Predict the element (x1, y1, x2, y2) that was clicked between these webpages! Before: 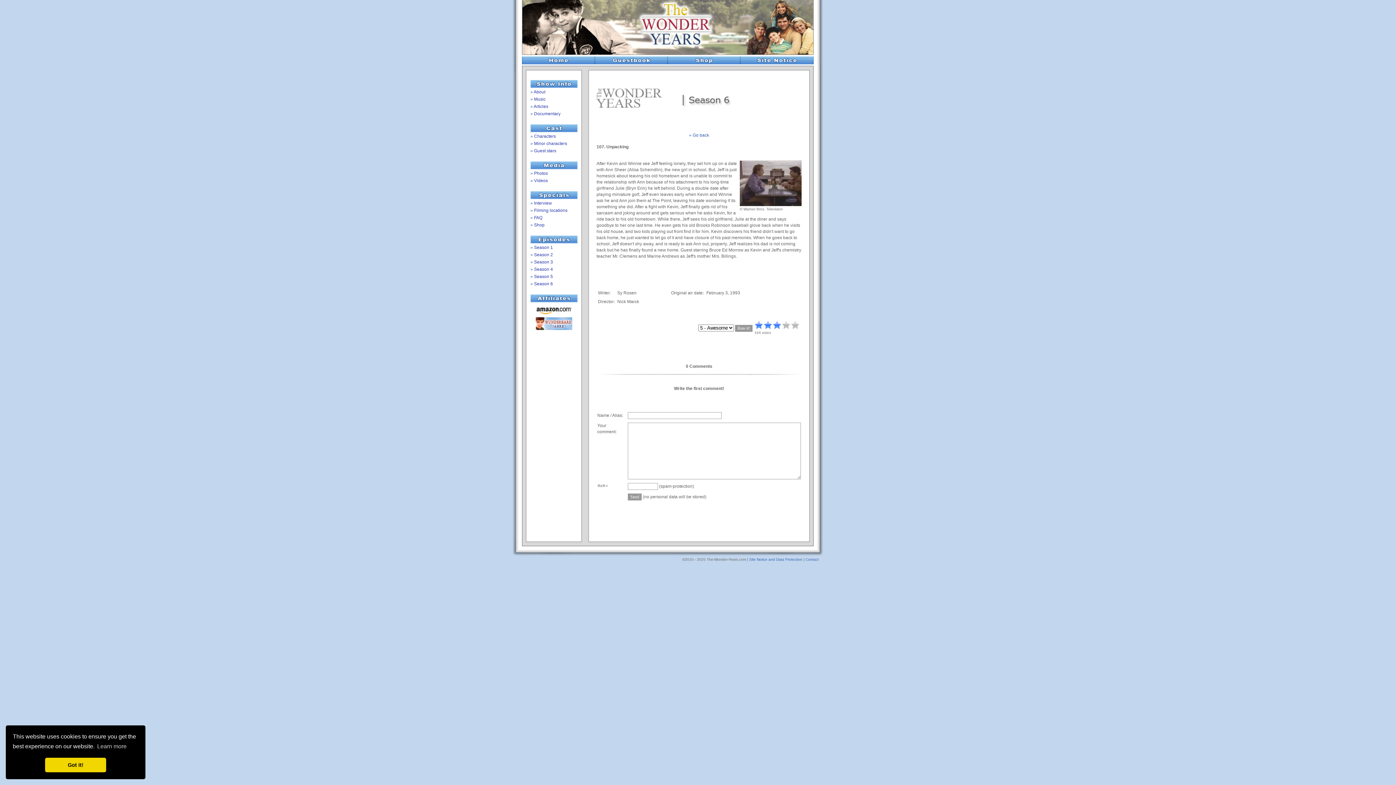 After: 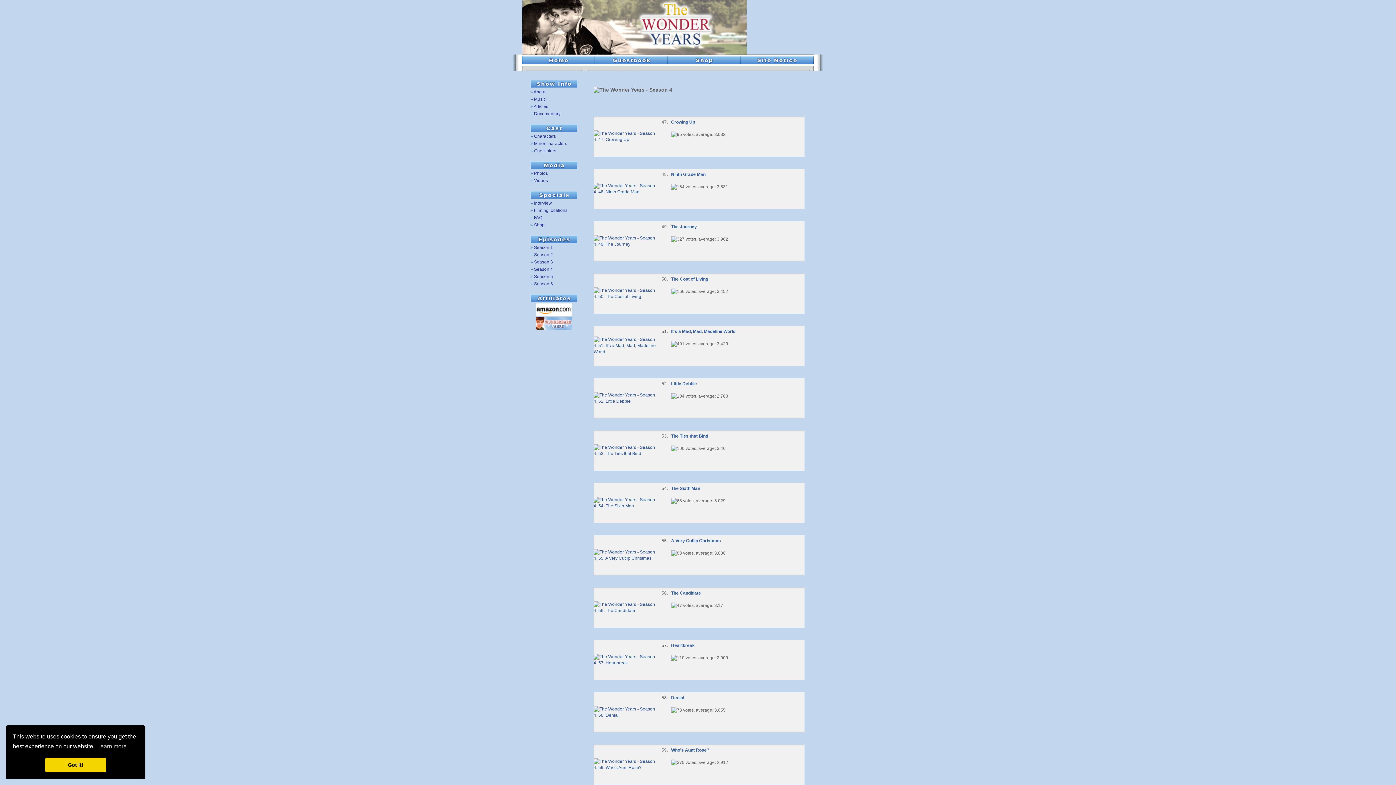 Action: label: Season 4 bbox: (534, 266, 553, 272)